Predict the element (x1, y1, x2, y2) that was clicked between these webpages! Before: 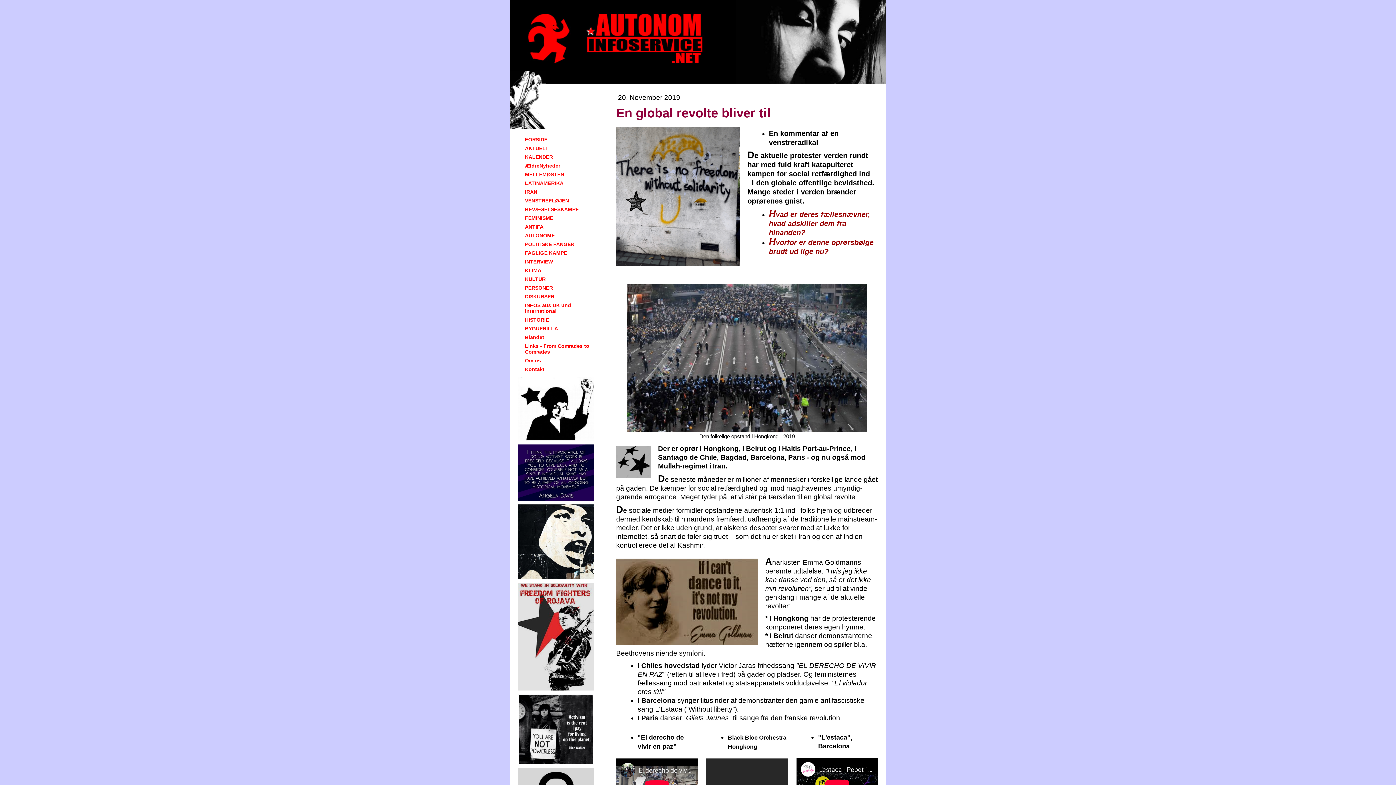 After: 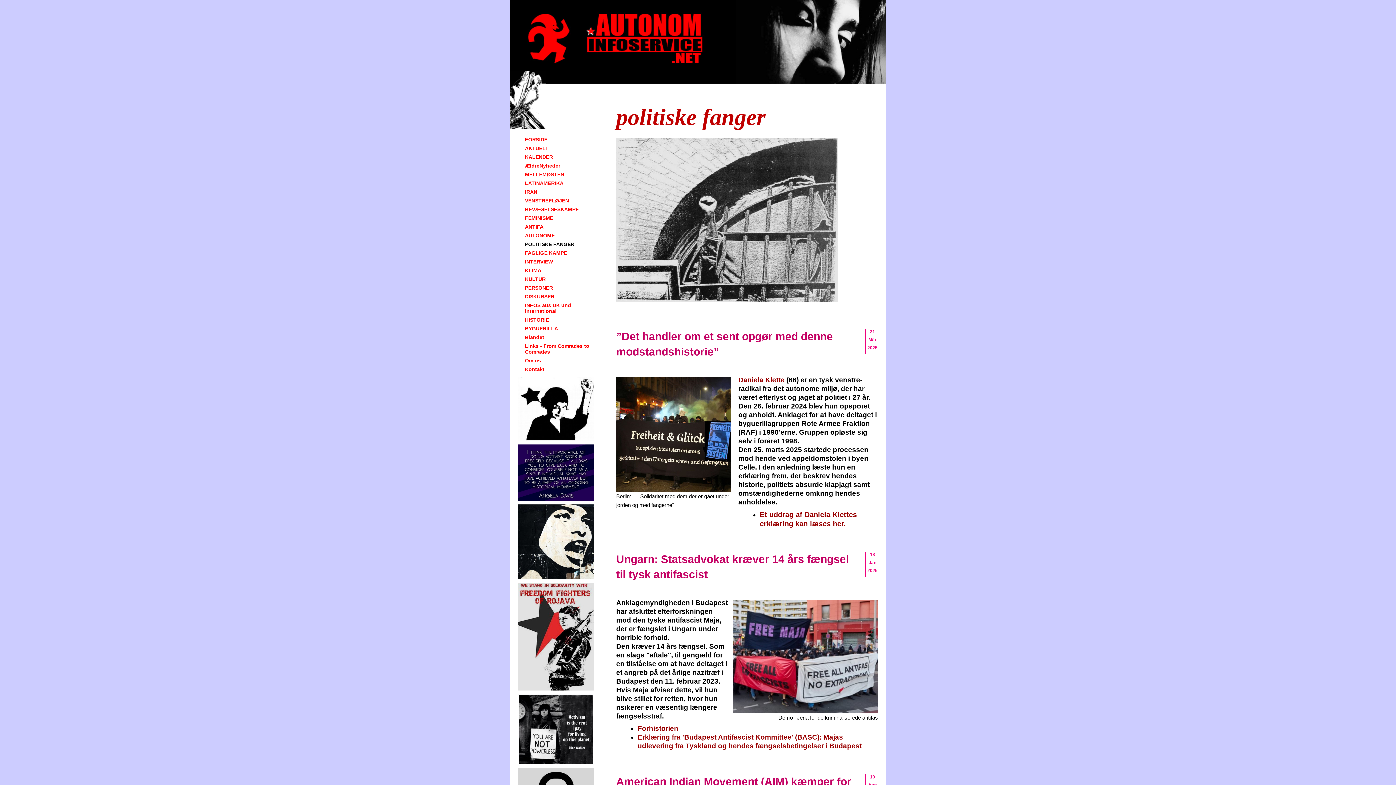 Action: bbox: (517, 240, 594, 248) label: POLITISKE FANGER